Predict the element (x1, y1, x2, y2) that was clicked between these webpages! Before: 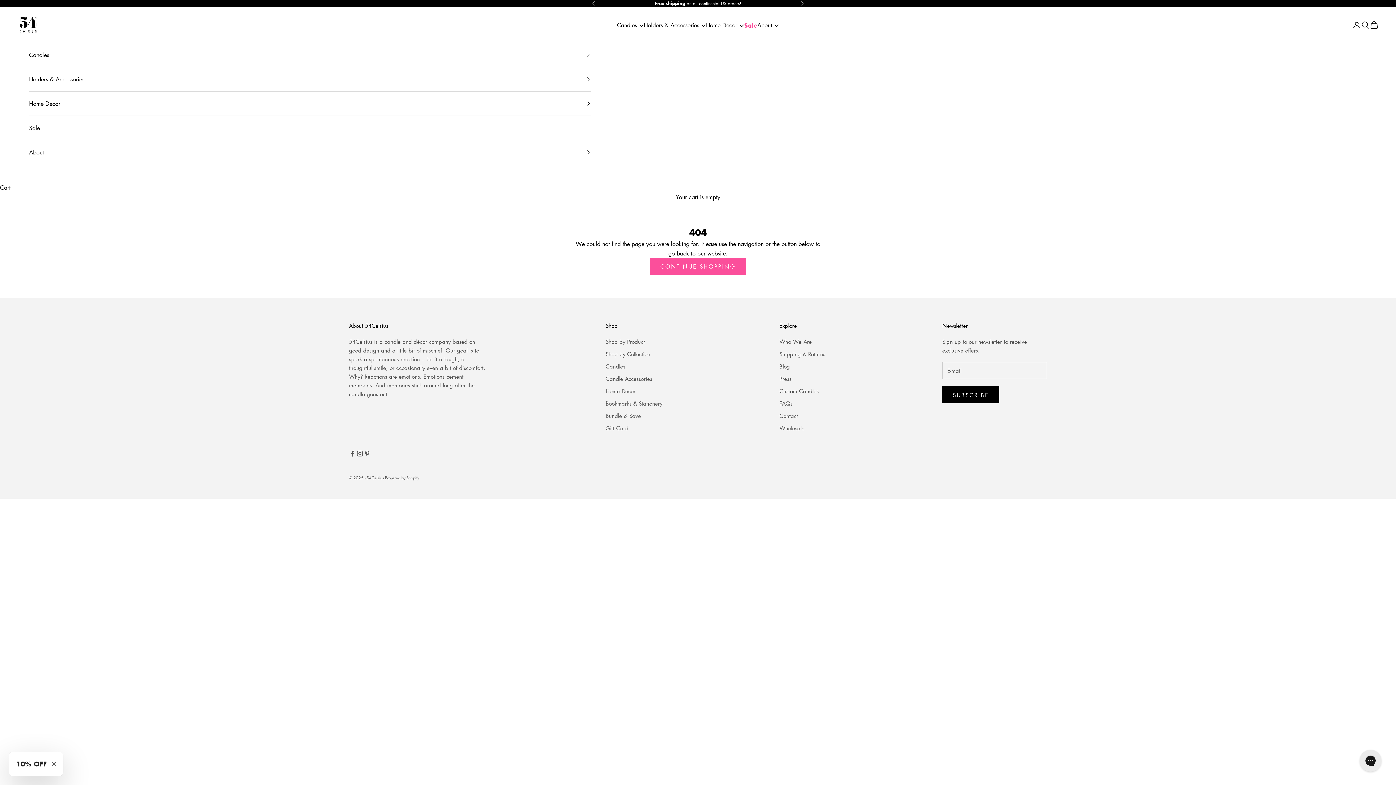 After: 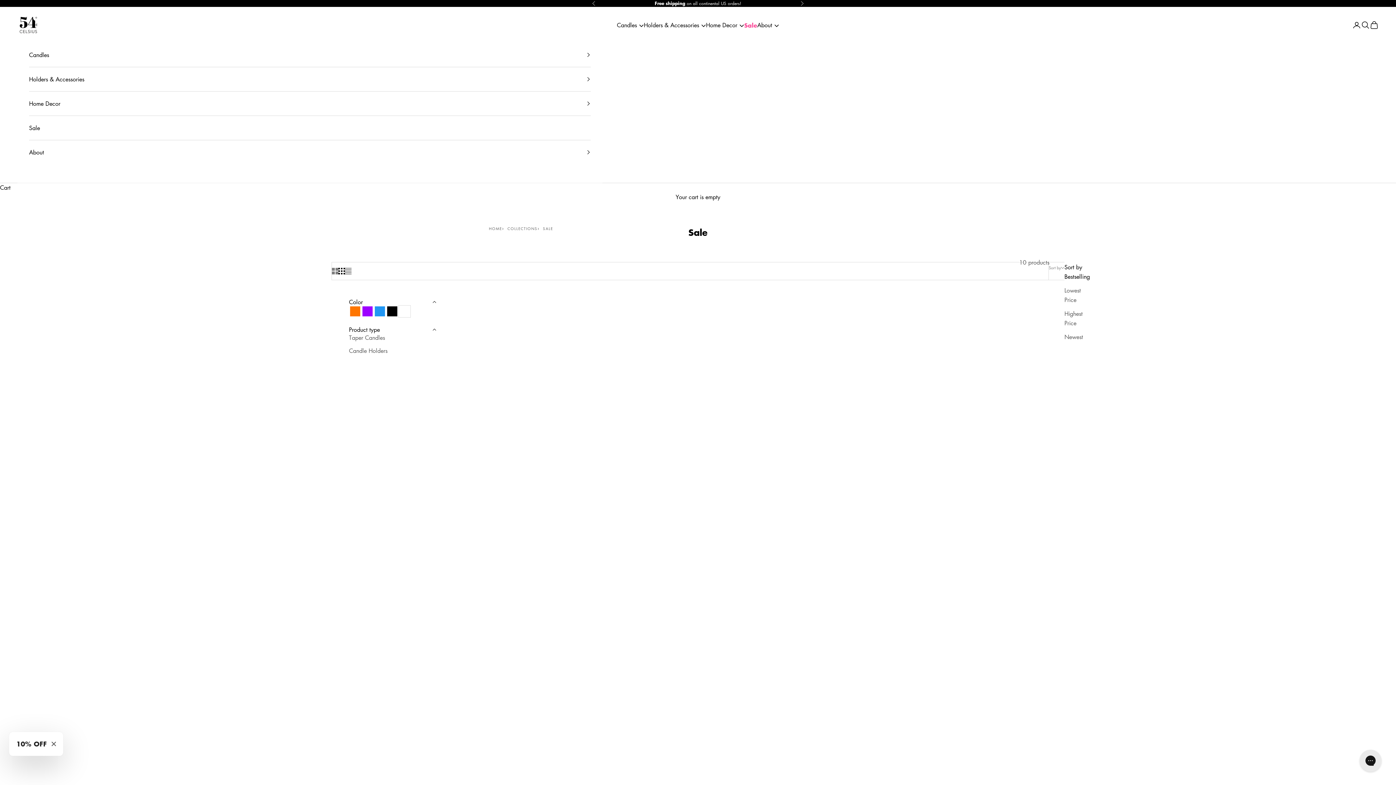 Action: bbox: (29, 116, 590, 140) label: Sale